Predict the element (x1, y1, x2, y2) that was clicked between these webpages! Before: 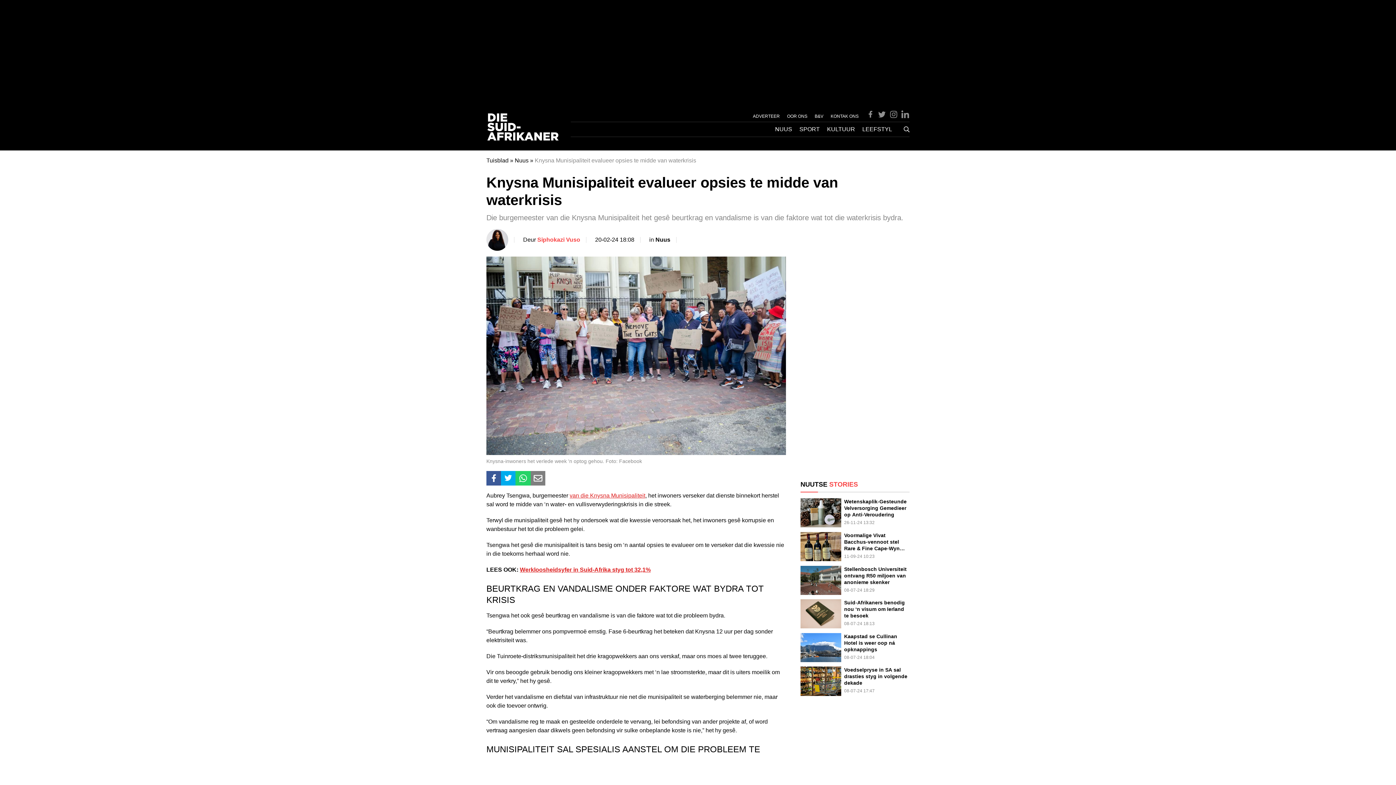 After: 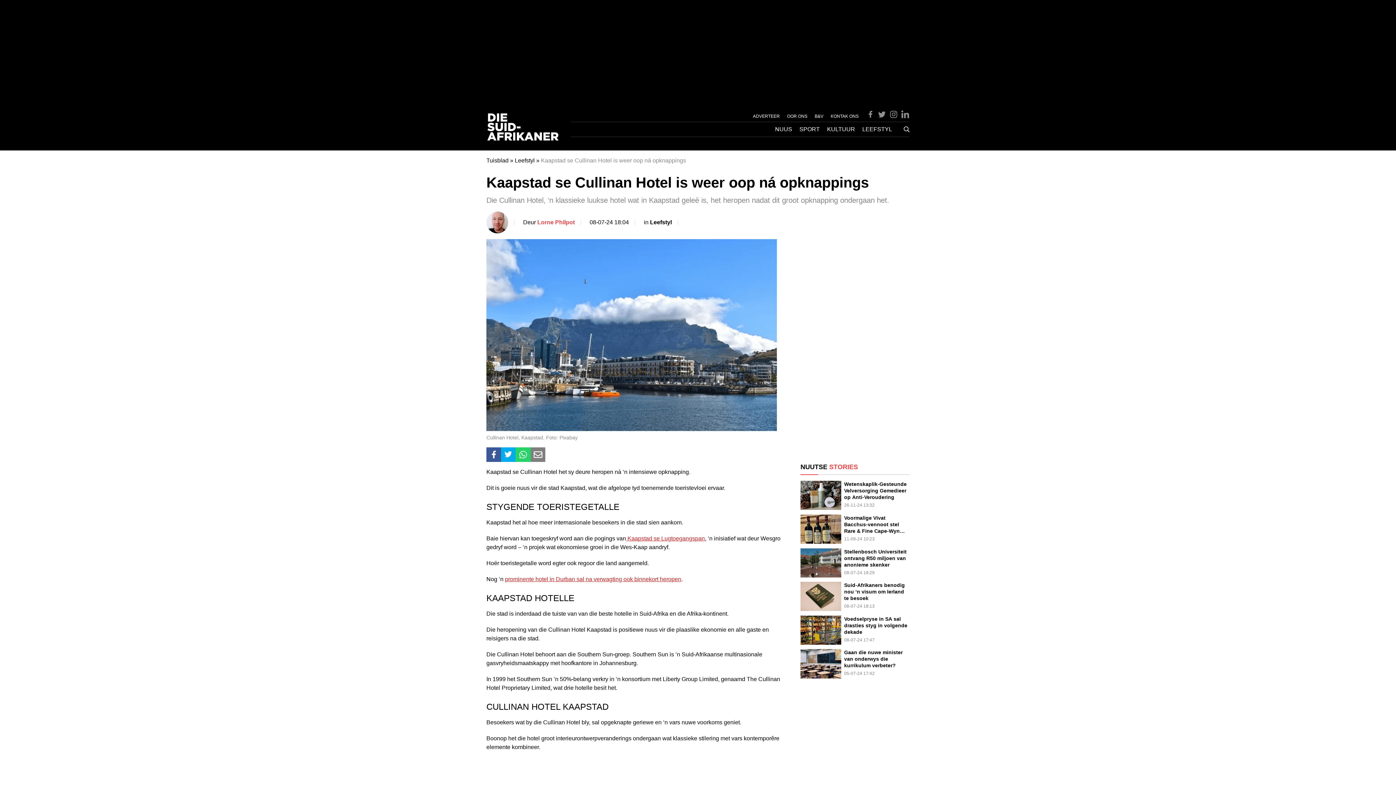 Action: label: Kaapstad se Cullinan Hotel is weer oop ná opknappings bbox: (844, 633, 909, 653)